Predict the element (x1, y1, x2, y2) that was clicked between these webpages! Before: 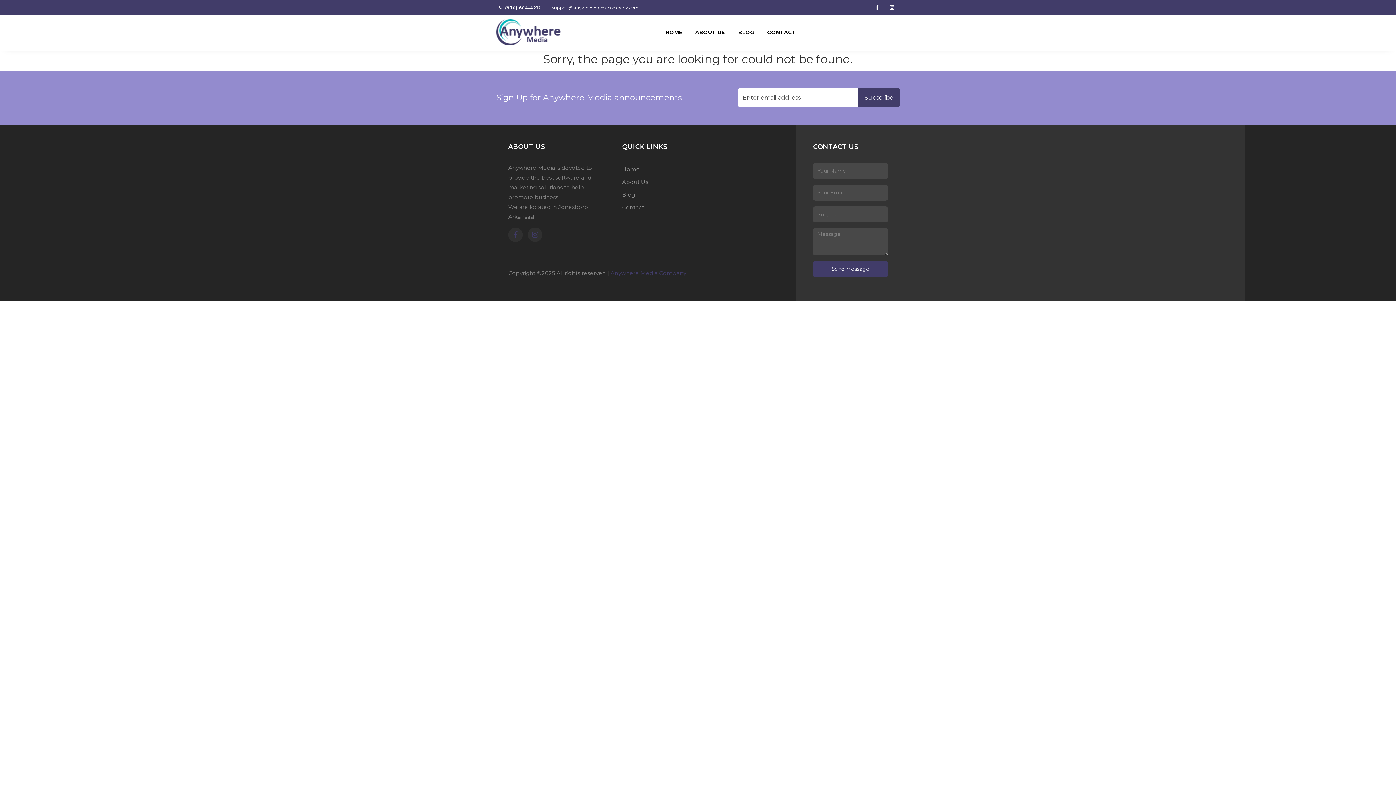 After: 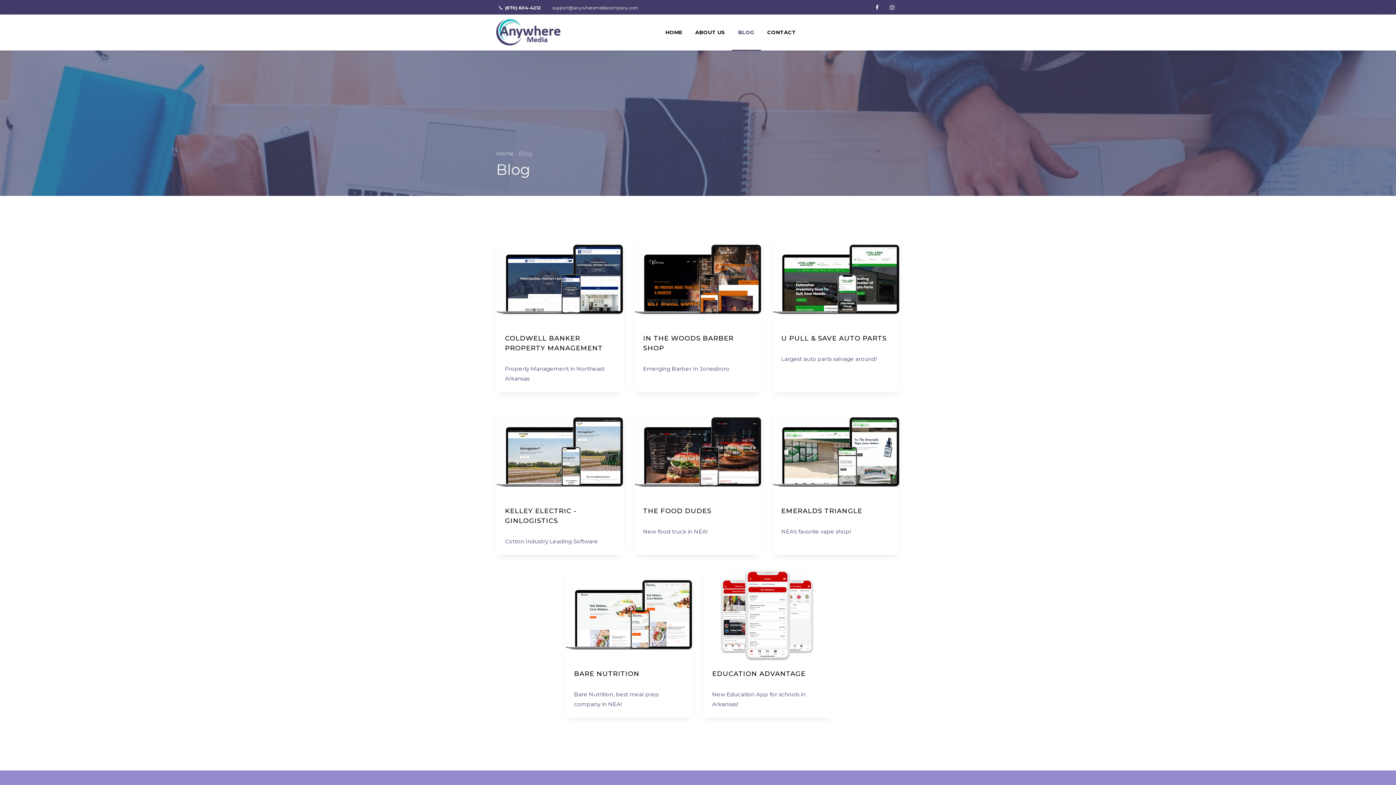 Action: label: Blog bbox: (622, 188, 774, 200)